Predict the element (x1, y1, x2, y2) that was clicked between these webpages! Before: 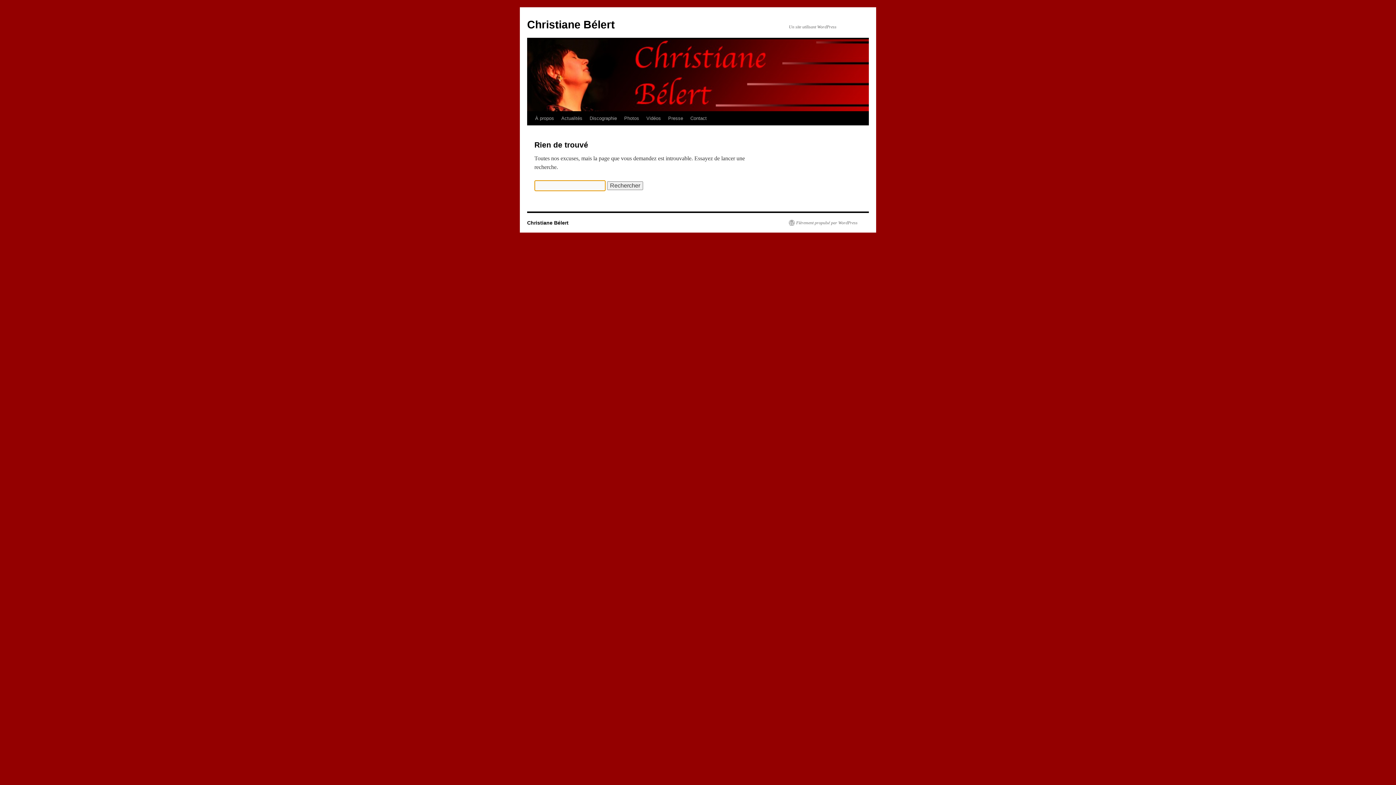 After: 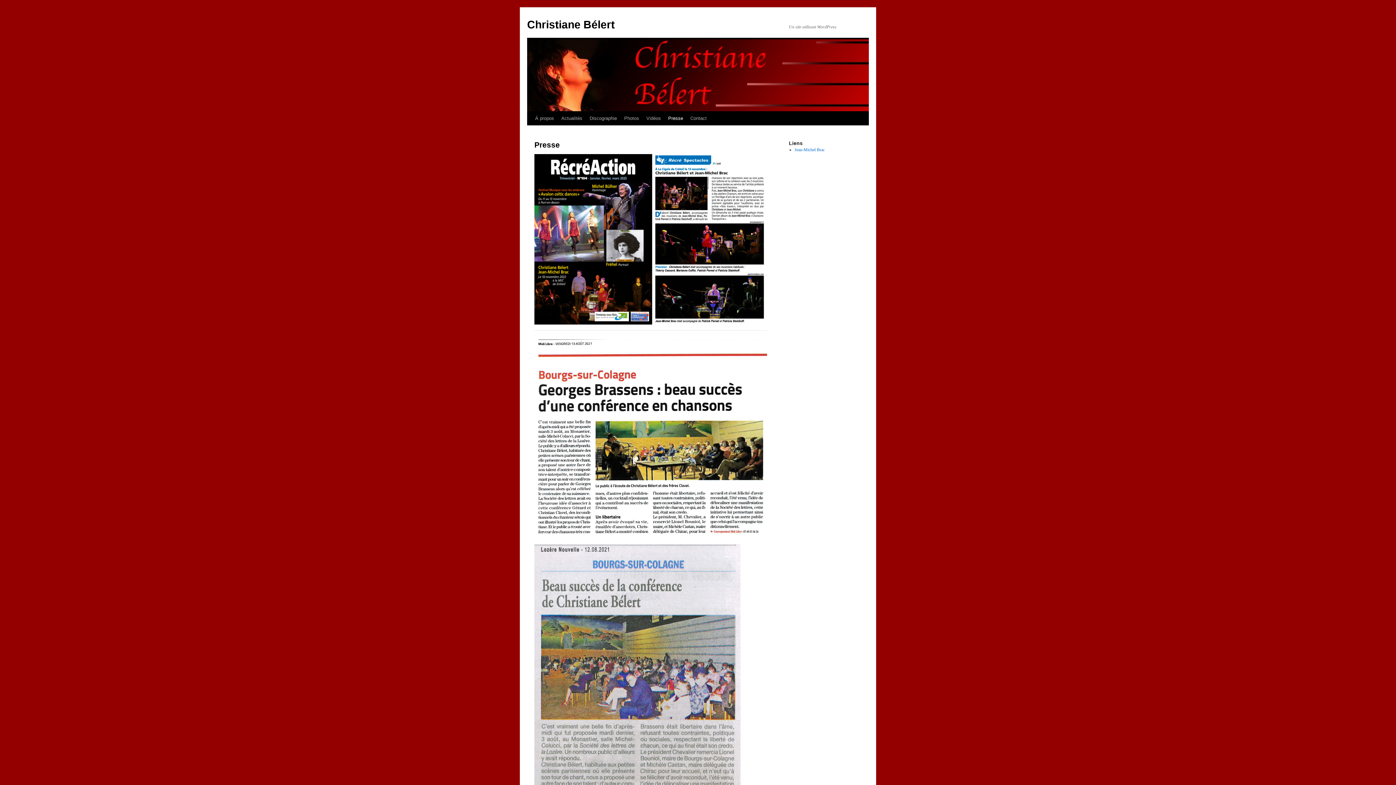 Action: label: Presse bbox: (664, 111, 686, 125)